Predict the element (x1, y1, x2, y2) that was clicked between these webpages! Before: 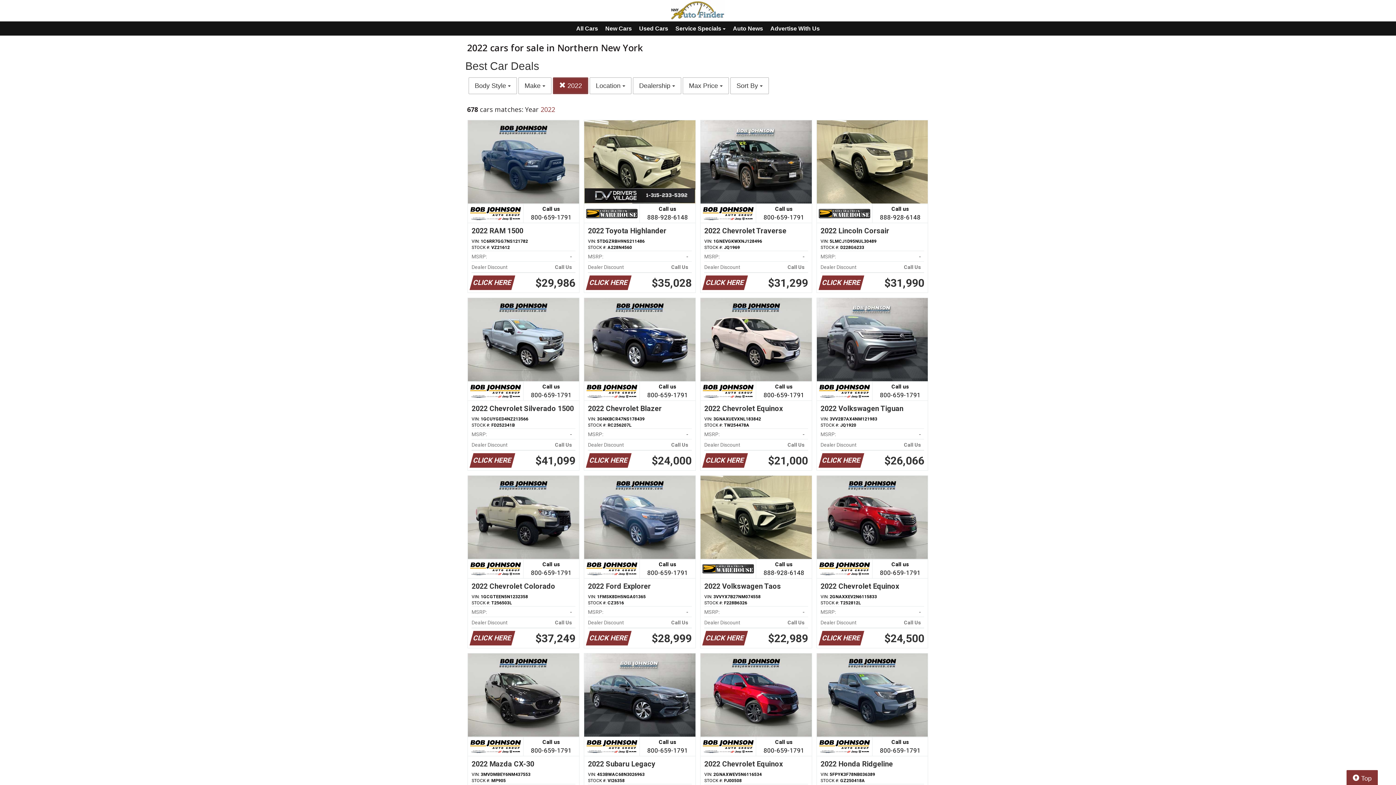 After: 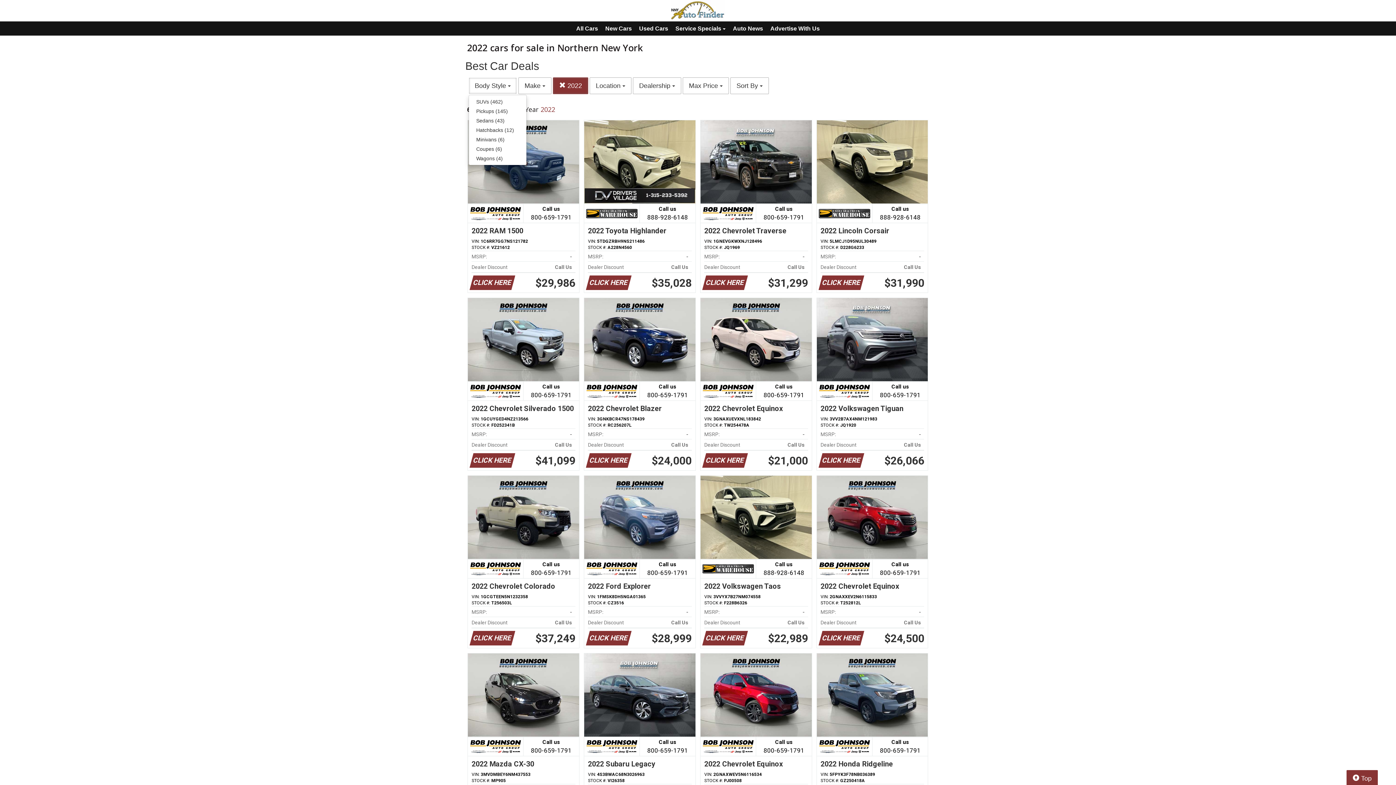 Action: bbox: (468, 77, 517, 94) label: Body Style 